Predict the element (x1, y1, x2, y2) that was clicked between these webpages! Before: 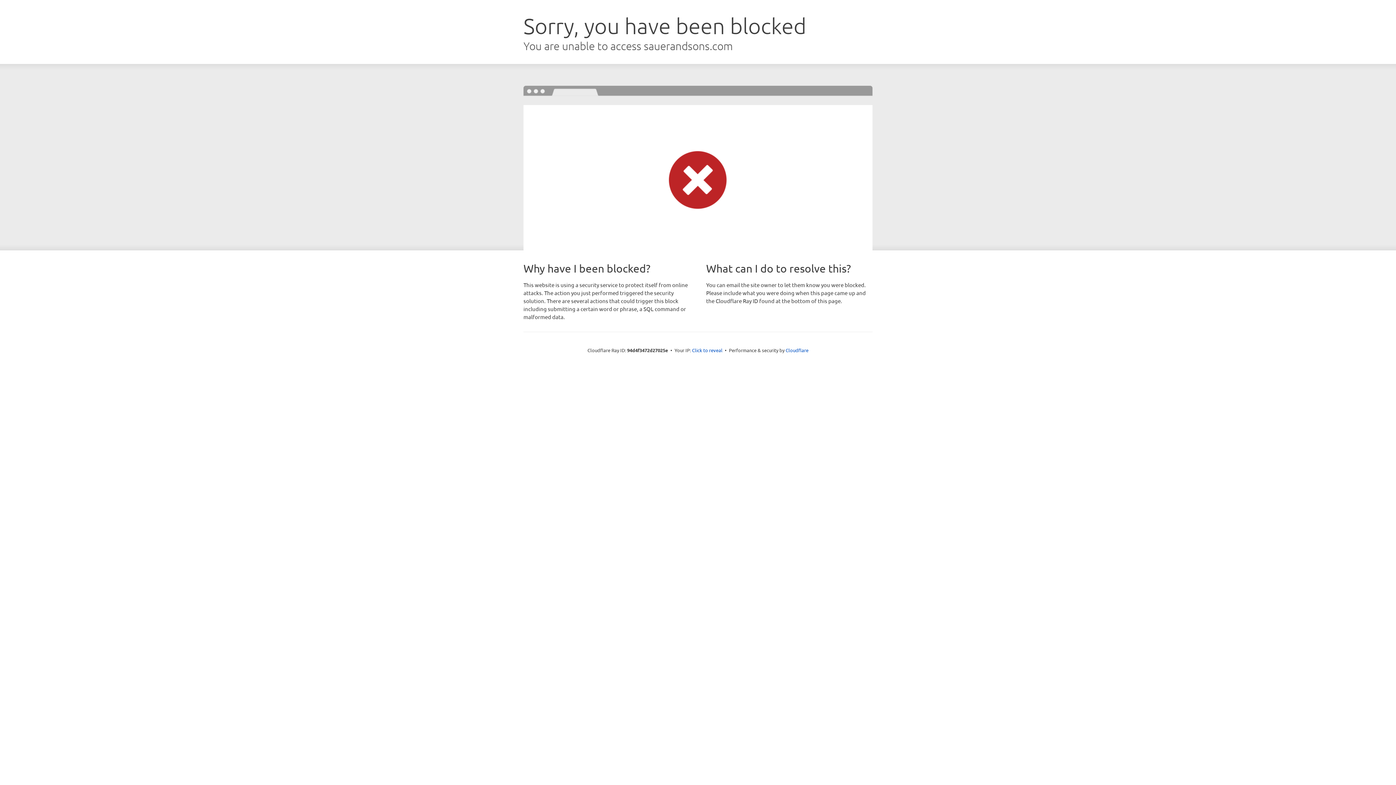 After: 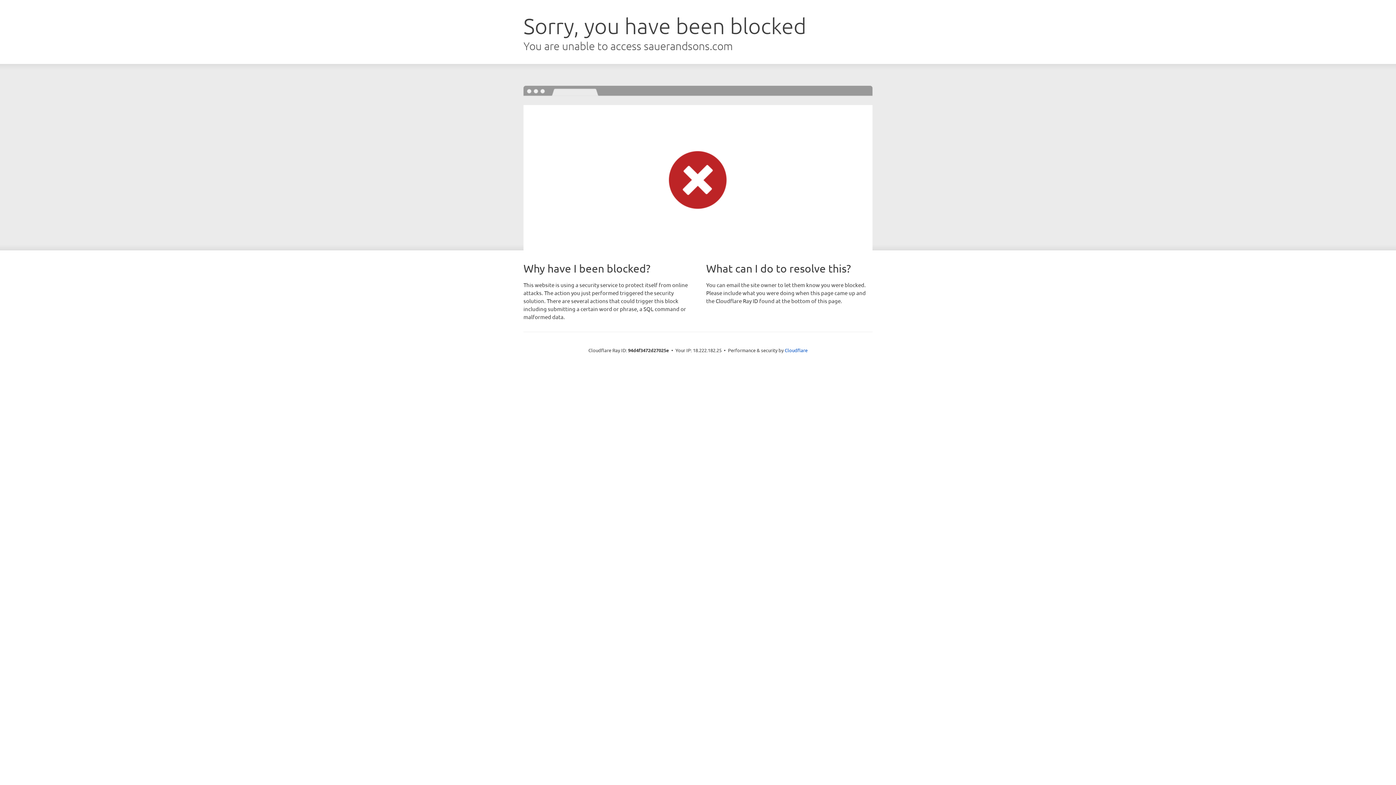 Action: label: Click to reveal bbox: (692, 346, 722, 353)